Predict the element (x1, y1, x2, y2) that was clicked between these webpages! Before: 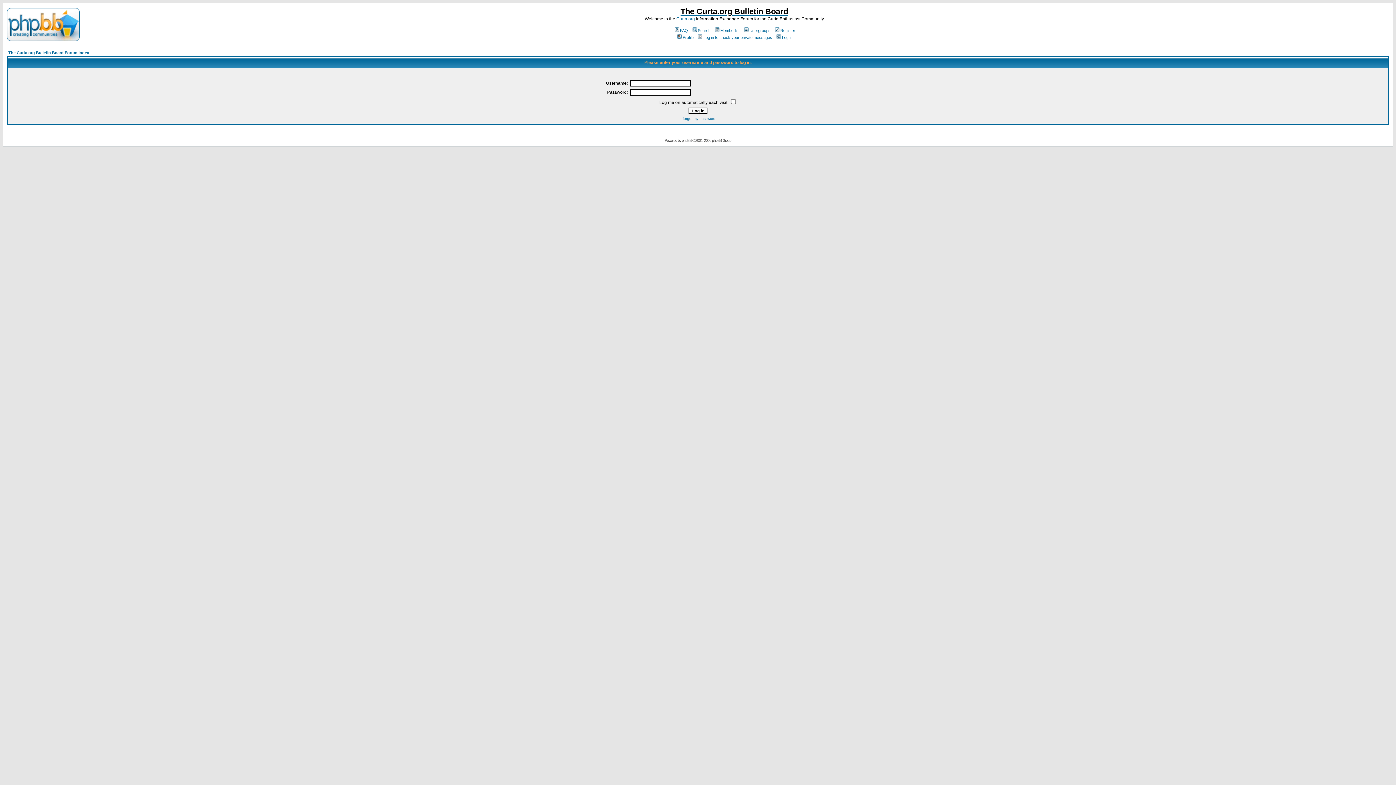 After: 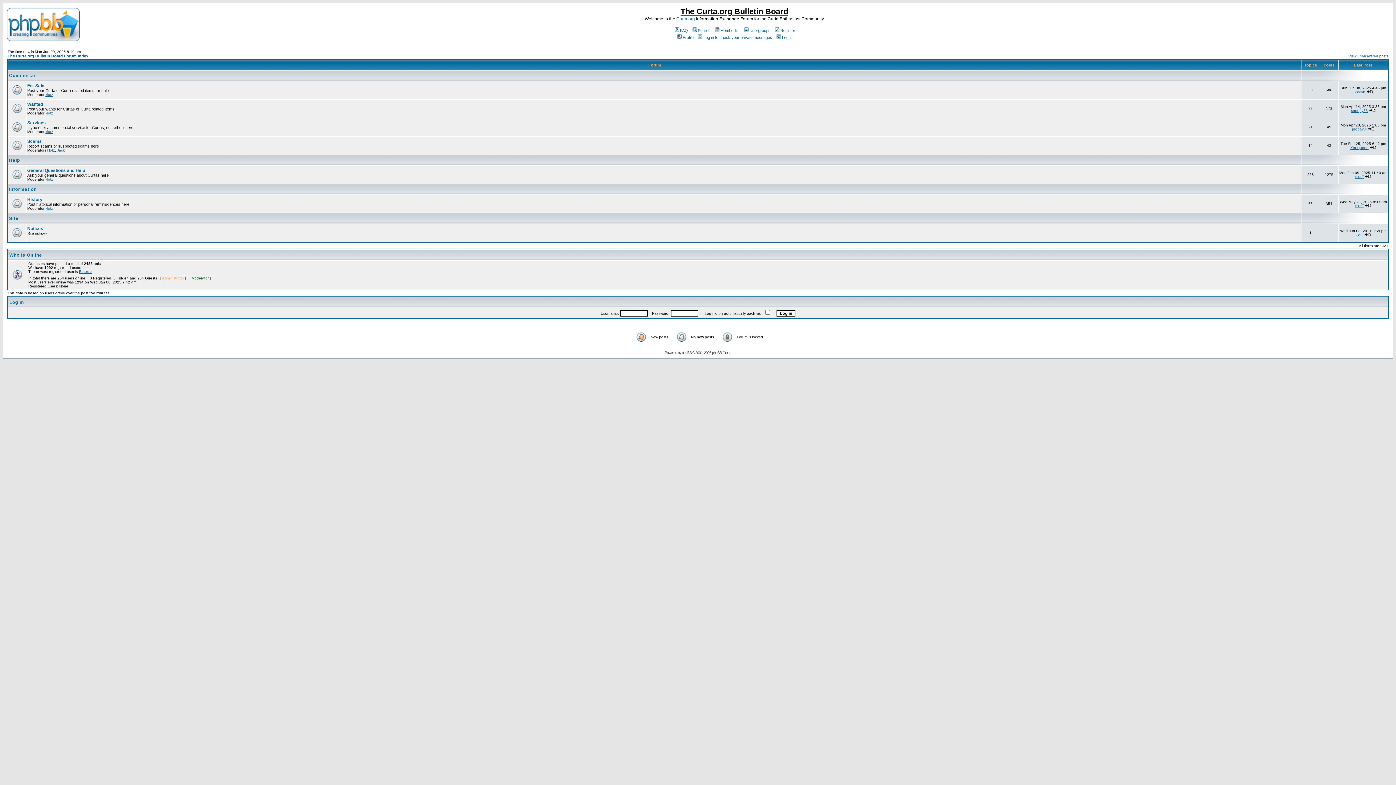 Action: label: The Curta.org Bulletin Board Forum Index bbox: (8, 50, 89, 54)